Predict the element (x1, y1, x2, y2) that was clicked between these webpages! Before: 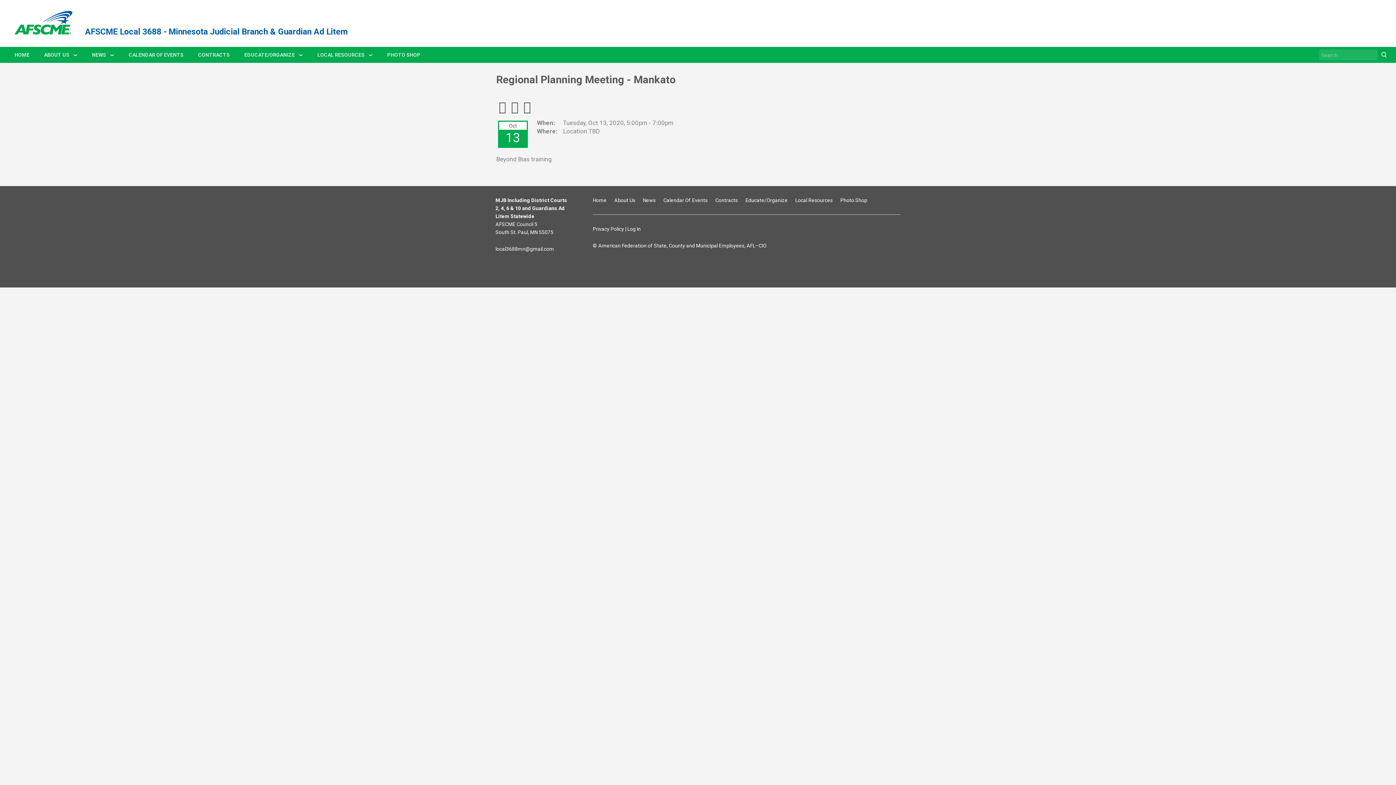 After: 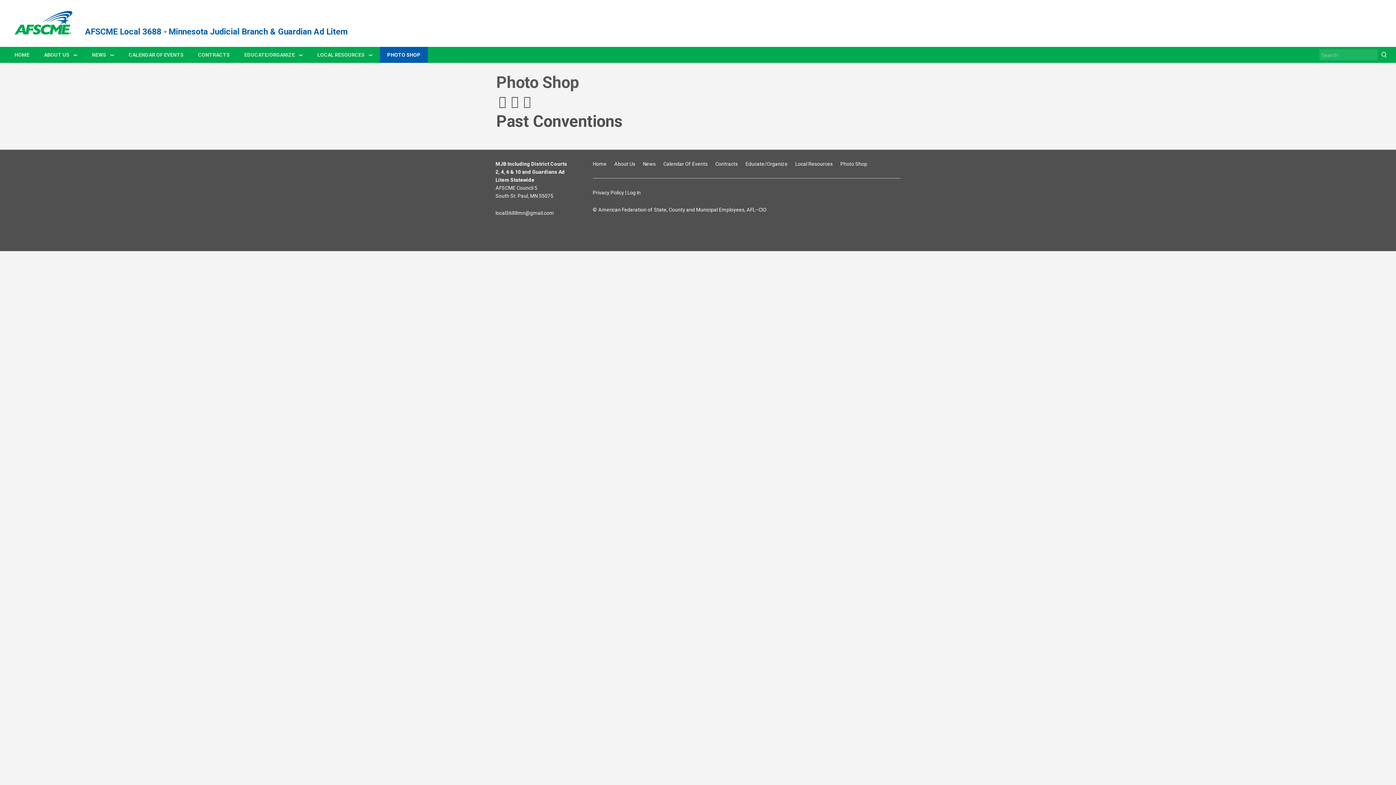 Action: bbox: (840, 197, 867, 203) label: Photo Shop